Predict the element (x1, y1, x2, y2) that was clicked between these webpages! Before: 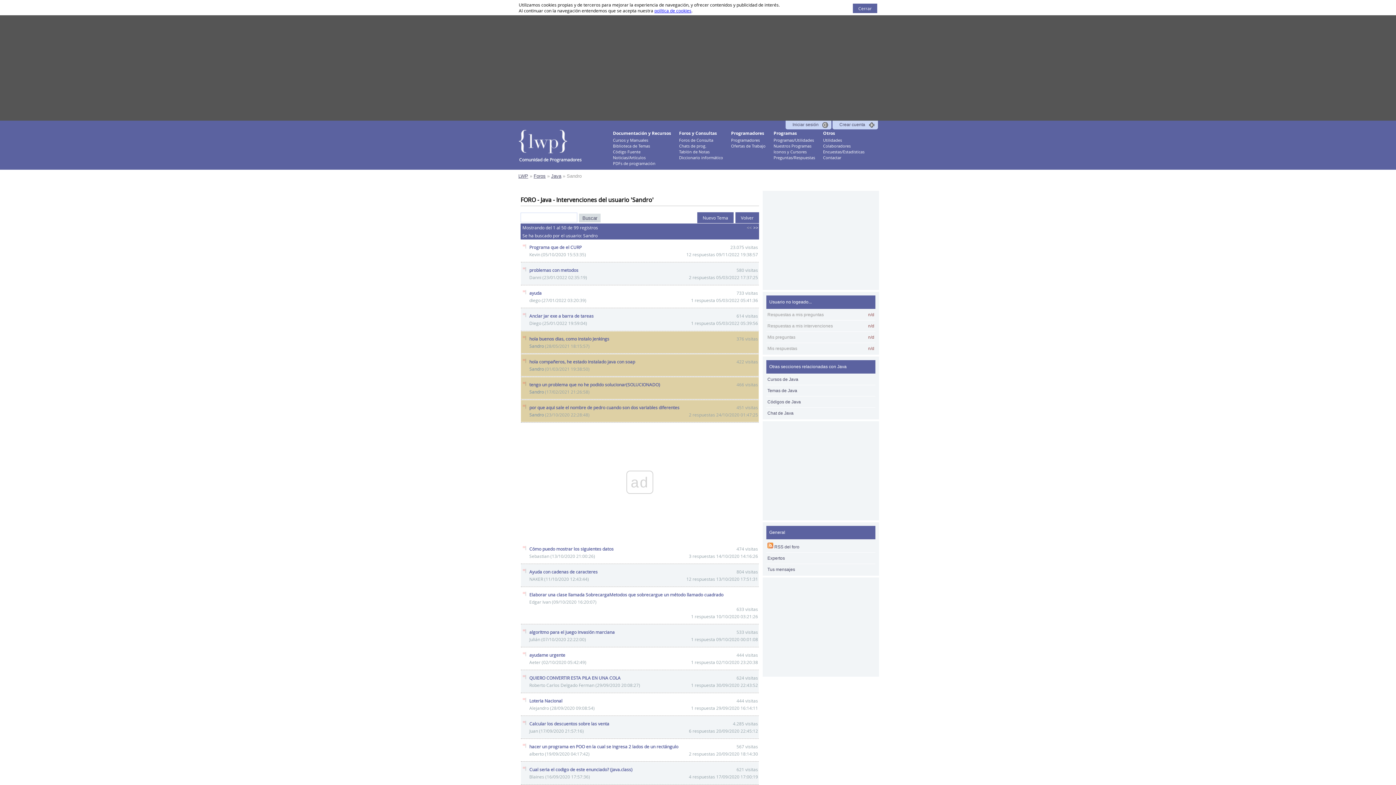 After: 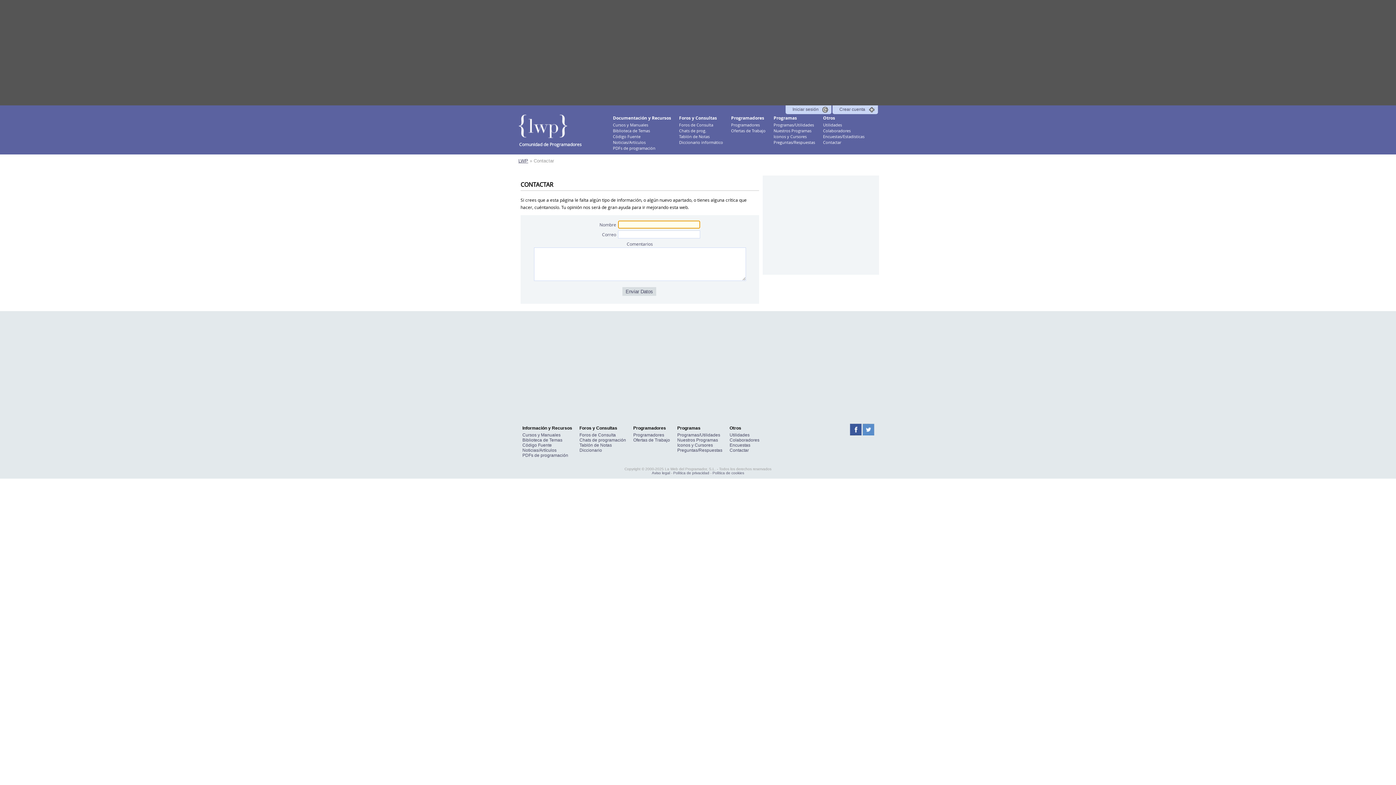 Action: bbox: (823, 154, 841, 160) label: Contactar